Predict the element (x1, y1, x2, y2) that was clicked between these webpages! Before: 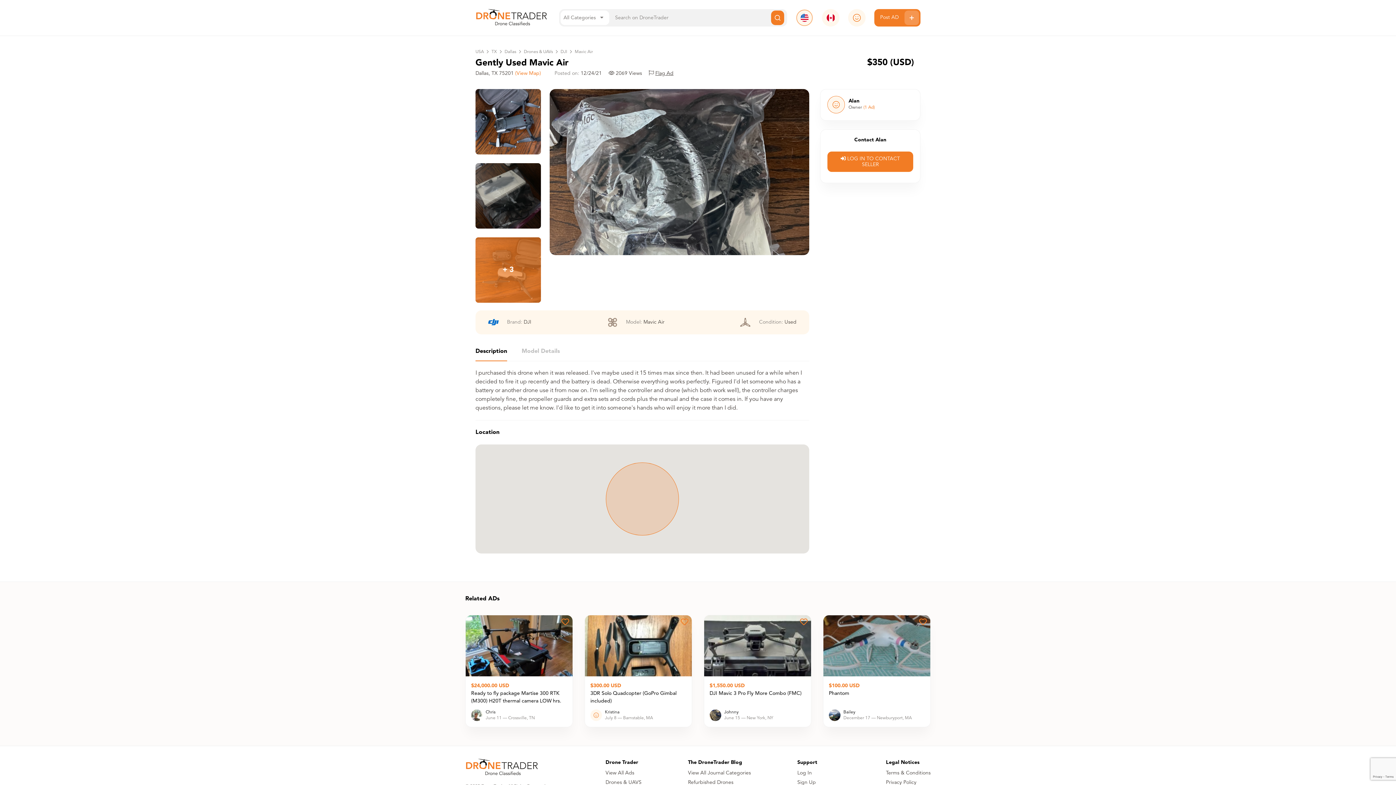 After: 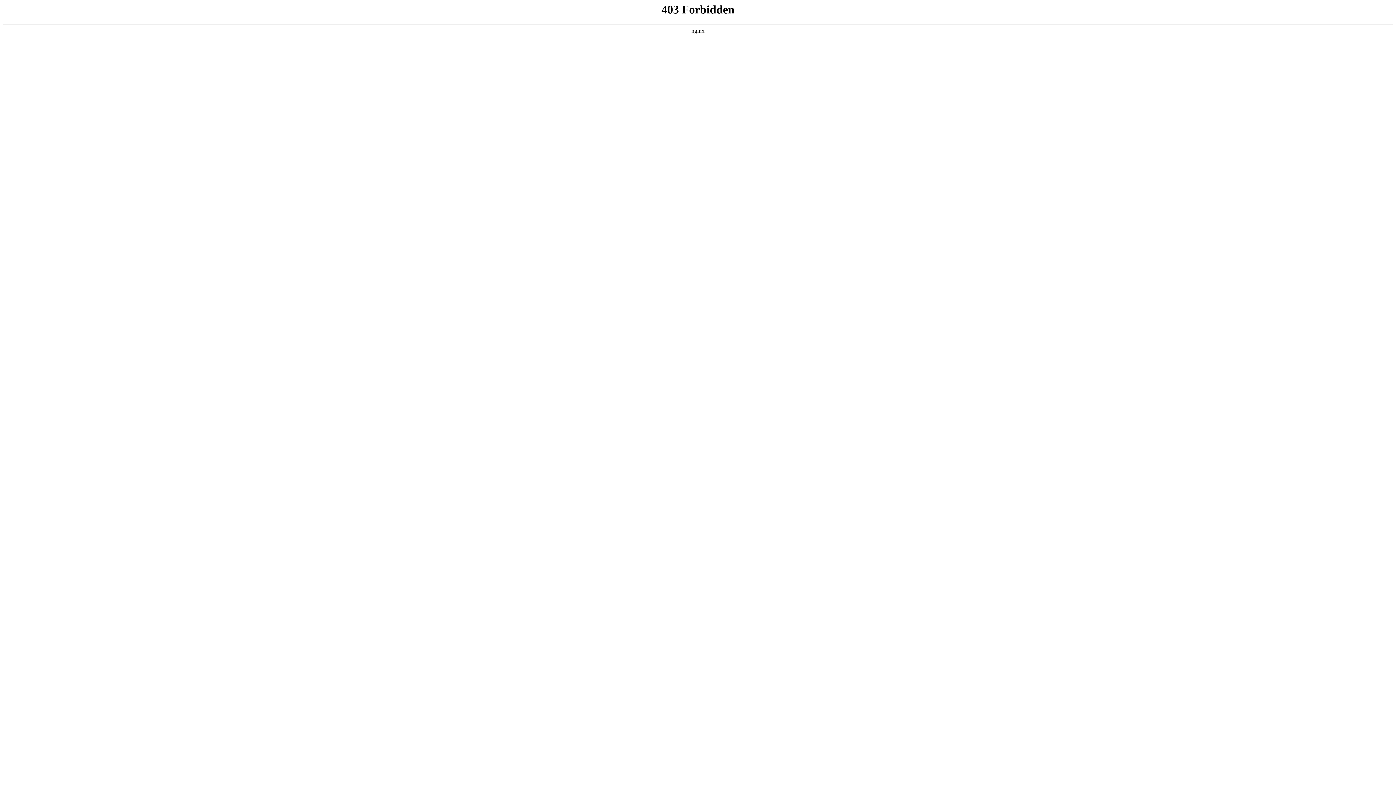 Action: bbox: (688, 769, 751, 777) label: View All Journal Categories